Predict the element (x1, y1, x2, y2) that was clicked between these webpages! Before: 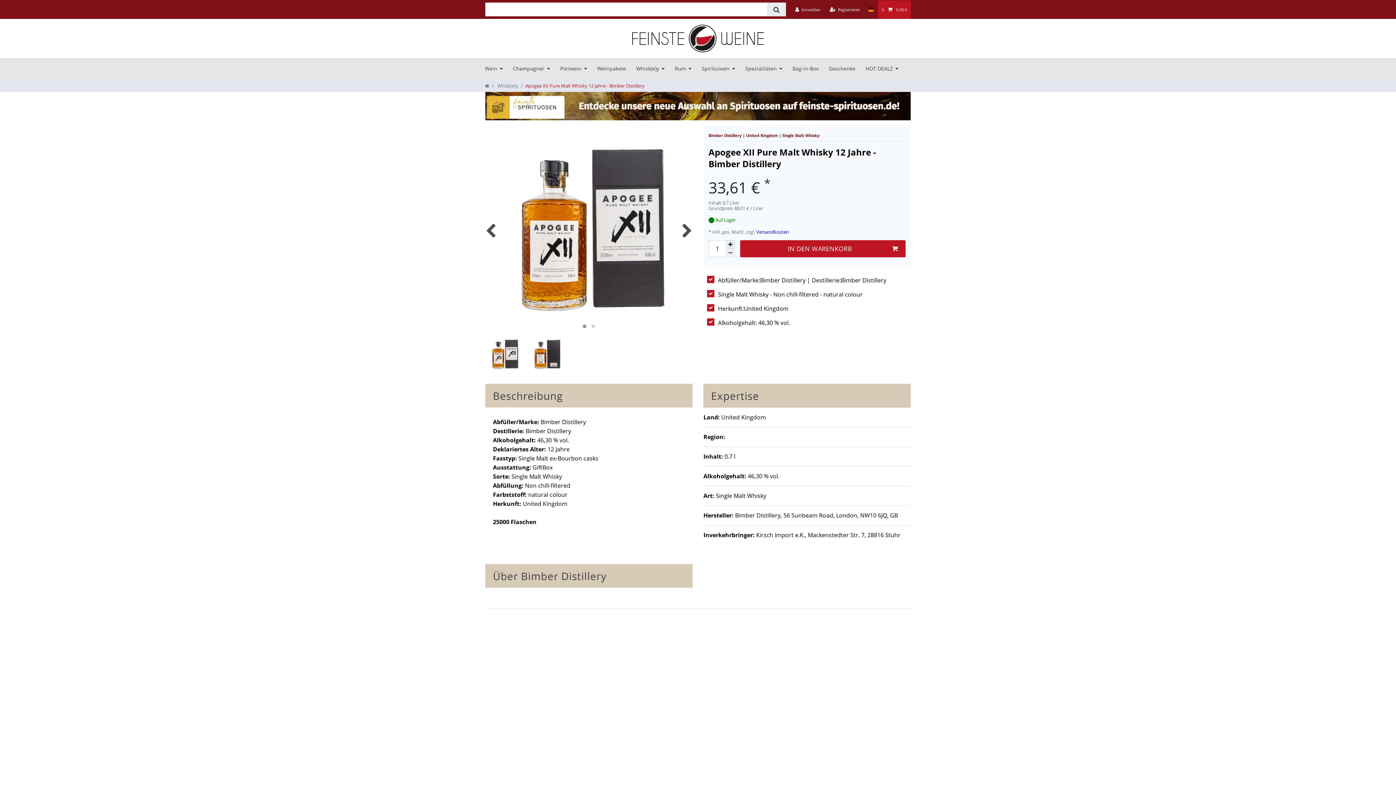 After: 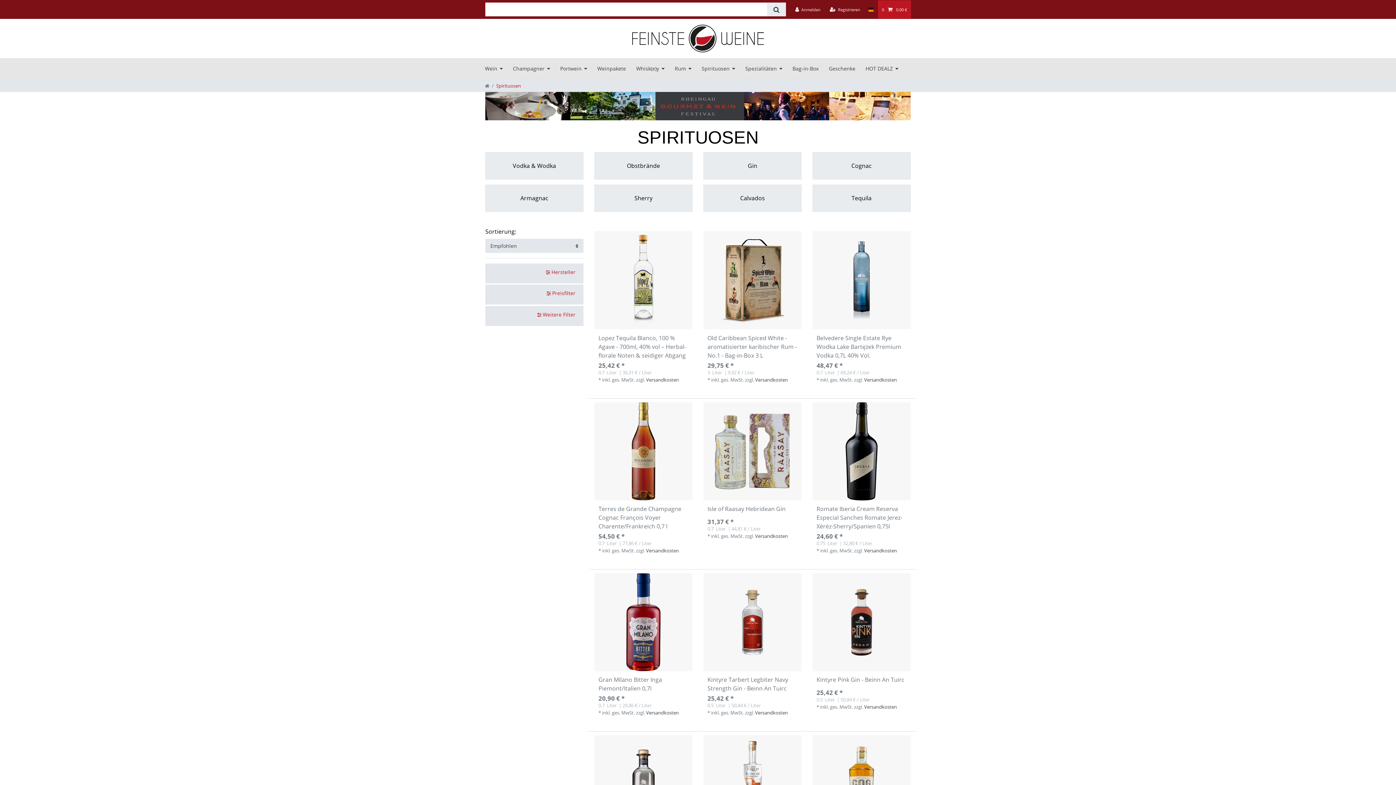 Action: bbox: (696, 58, 740, 79) label: Spirituosen